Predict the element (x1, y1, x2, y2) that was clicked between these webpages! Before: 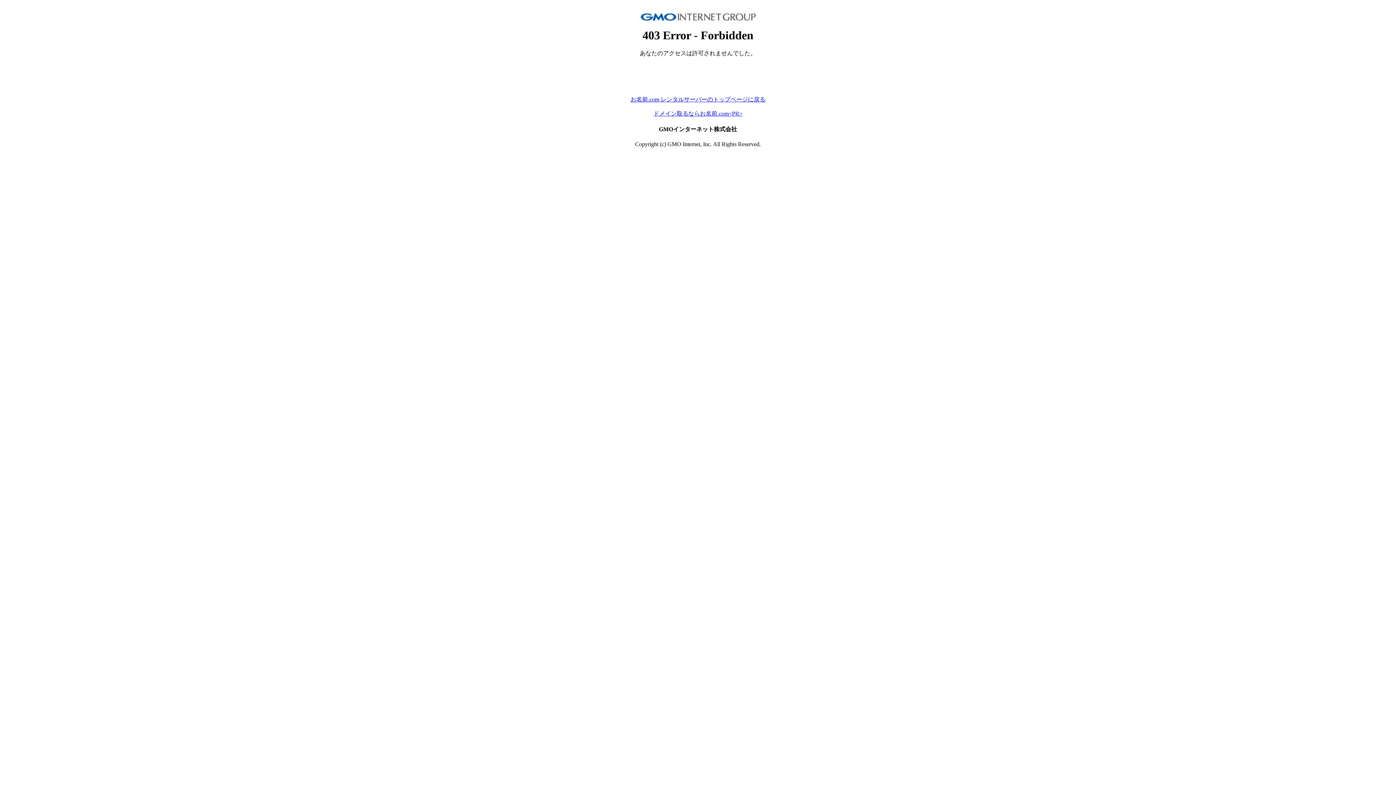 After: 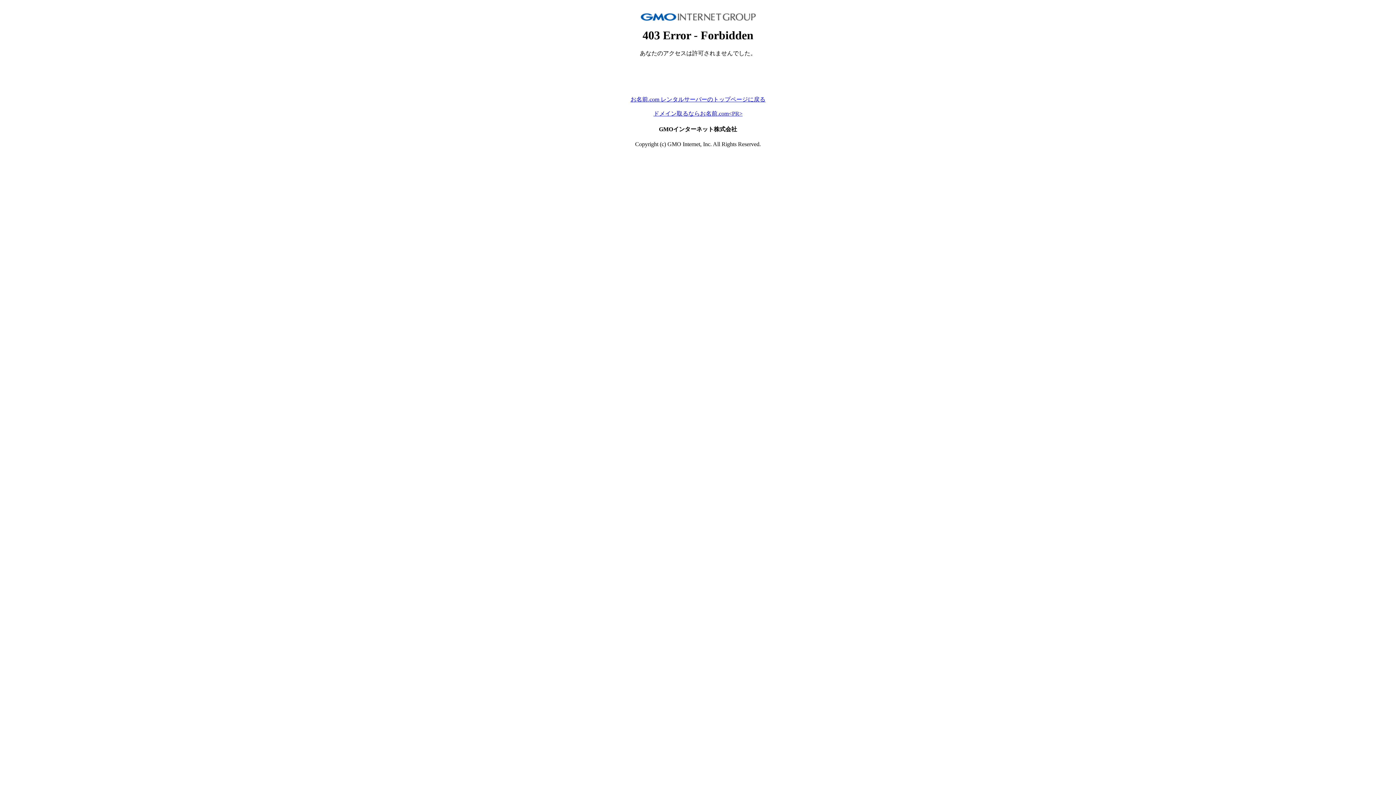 Action: bbox: (653, 110, 742, 116) label: ドメイン取るならお名前.com<PR>